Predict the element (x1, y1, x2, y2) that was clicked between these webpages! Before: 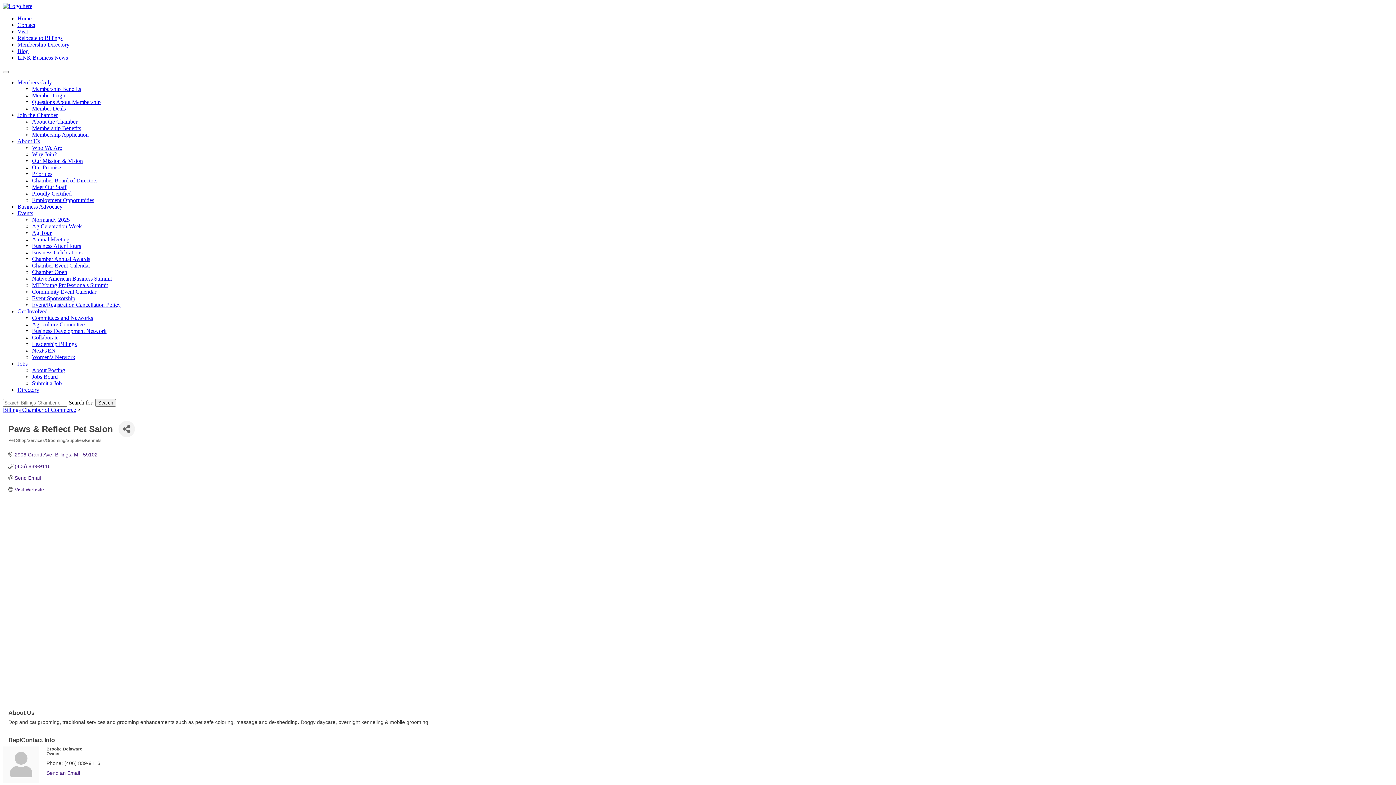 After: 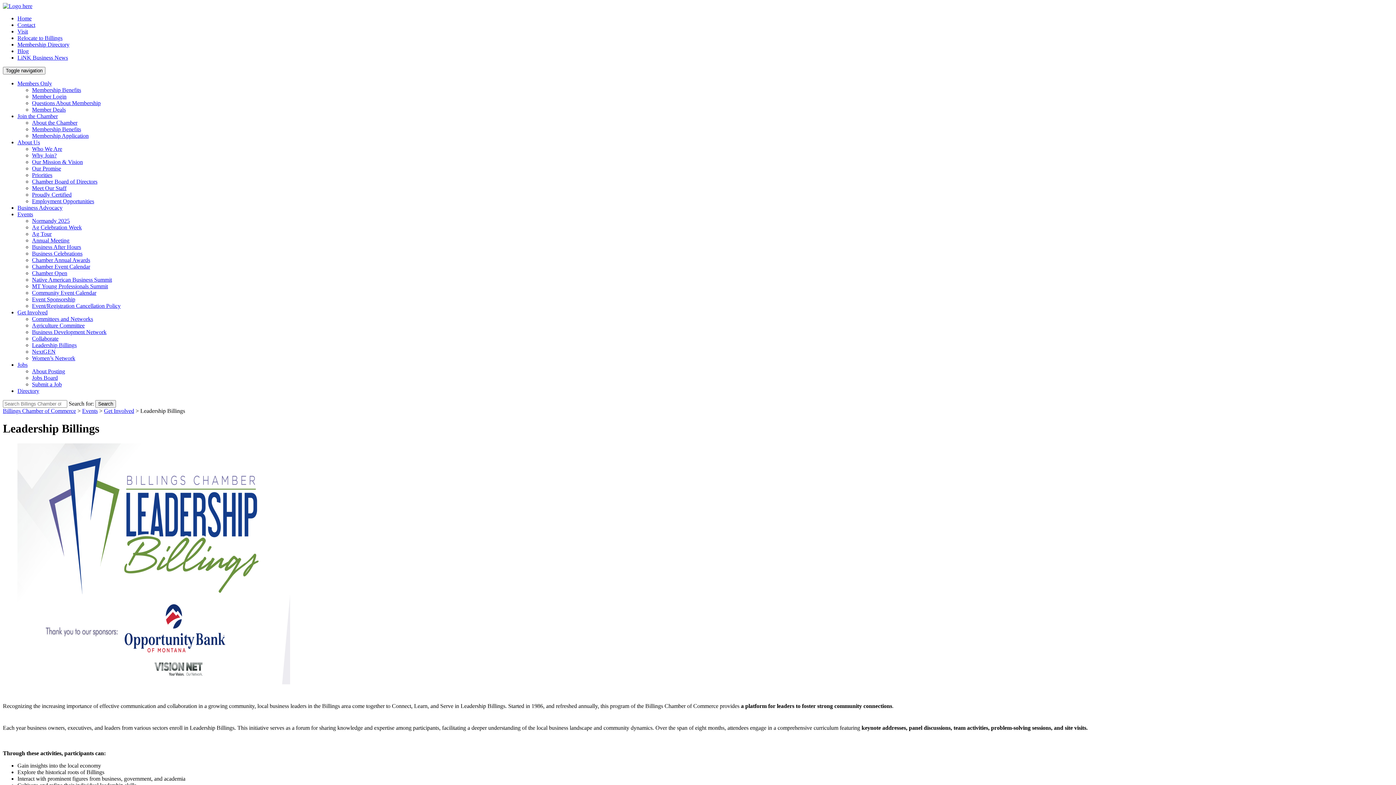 Action: bbox: (32, 341, 76, 347) label: Leadership Billings